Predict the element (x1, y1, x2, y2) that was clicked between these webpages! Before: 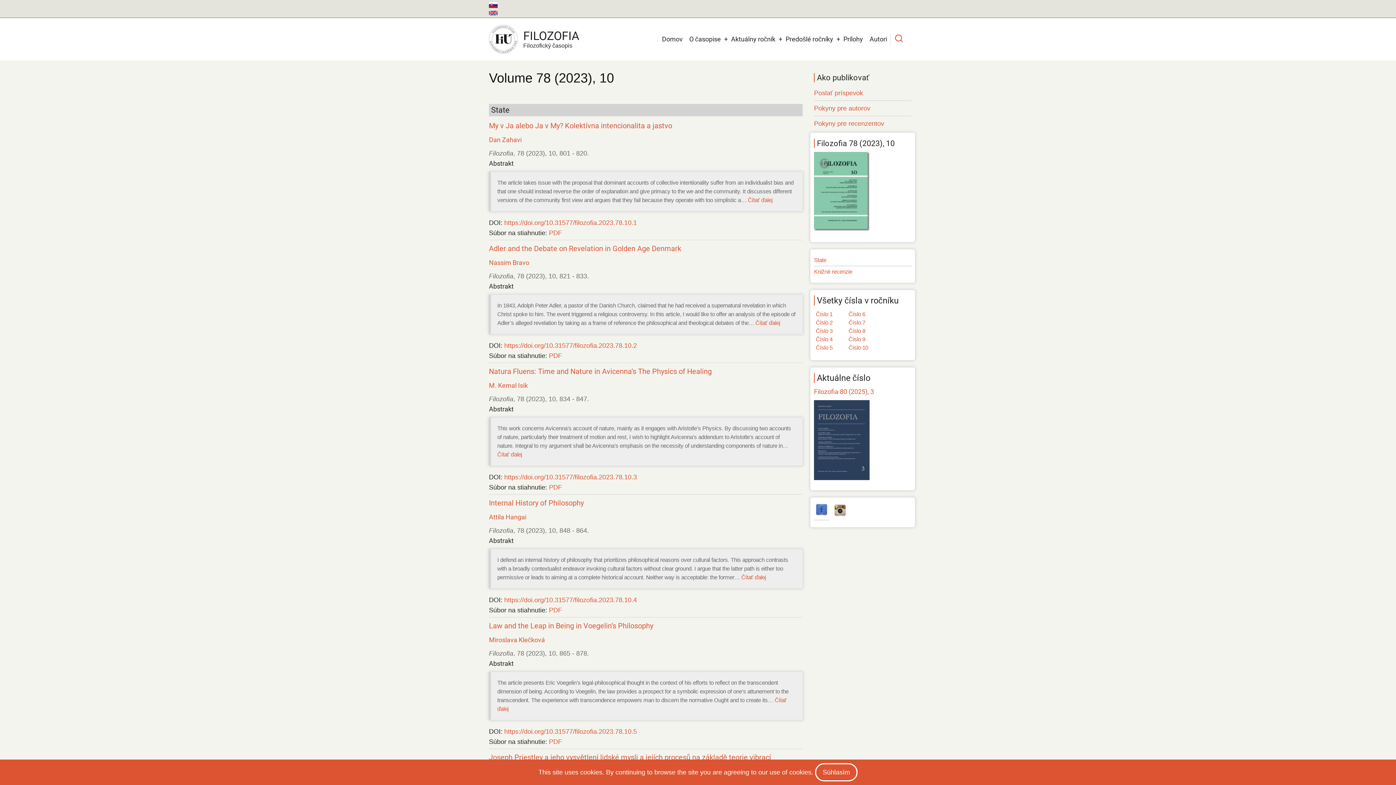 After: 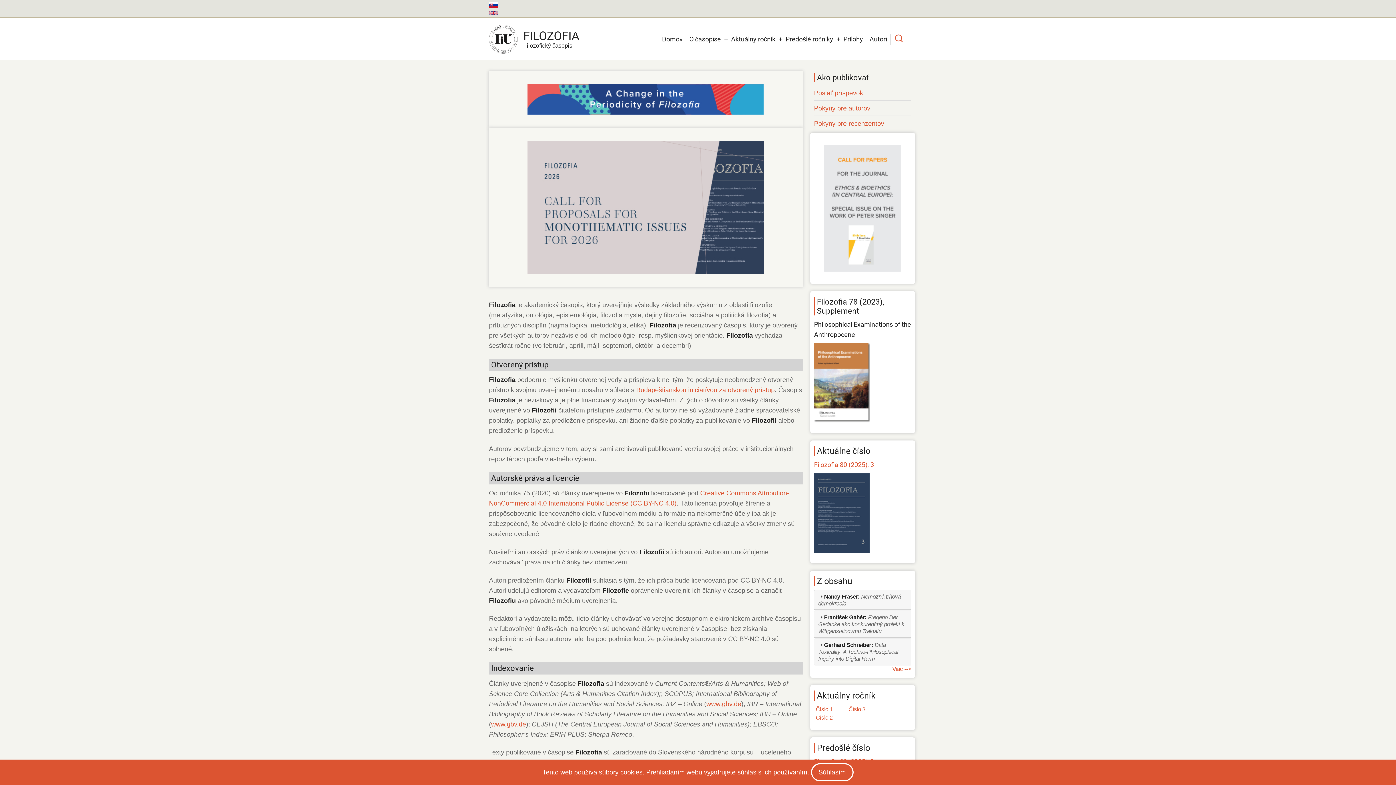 Action: bbox: (658, 30, 686, 47) label: Domov